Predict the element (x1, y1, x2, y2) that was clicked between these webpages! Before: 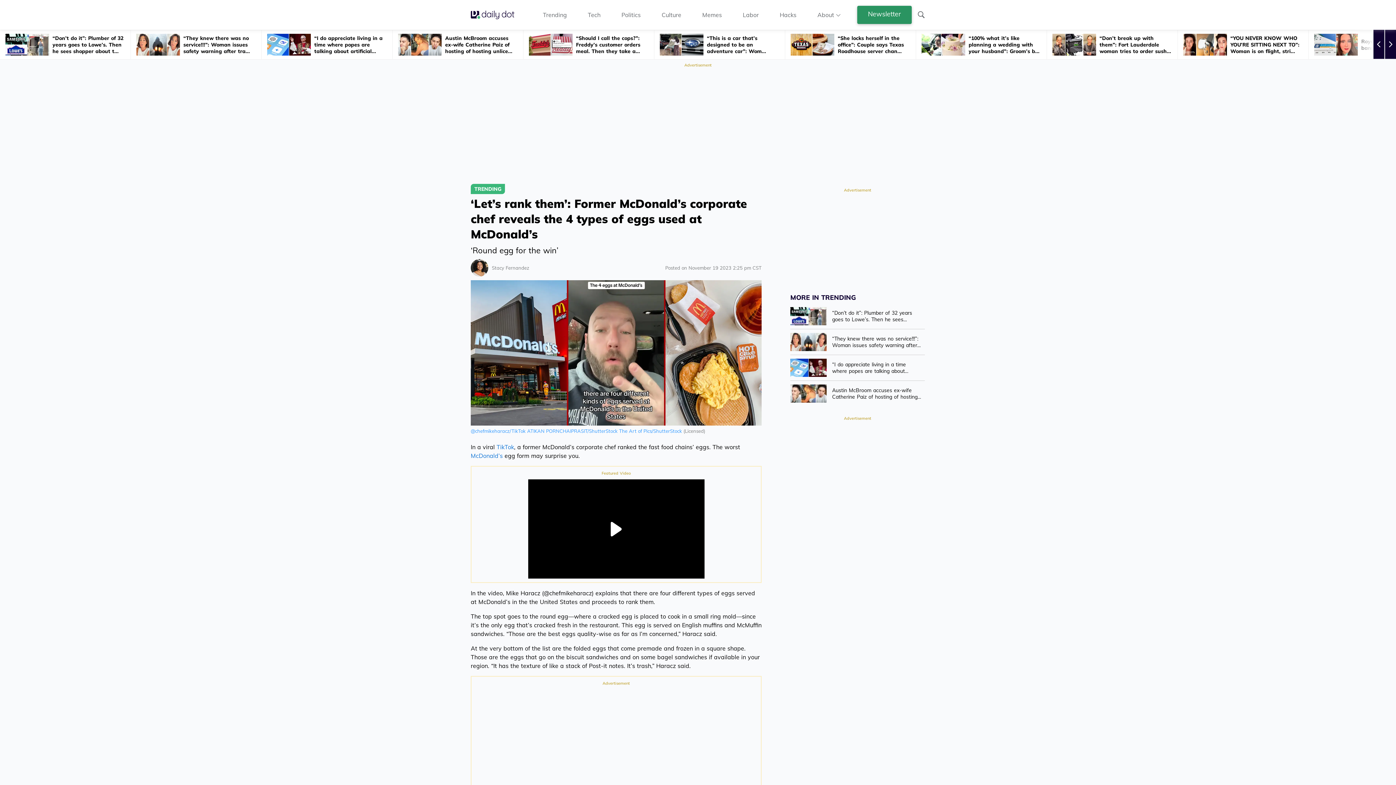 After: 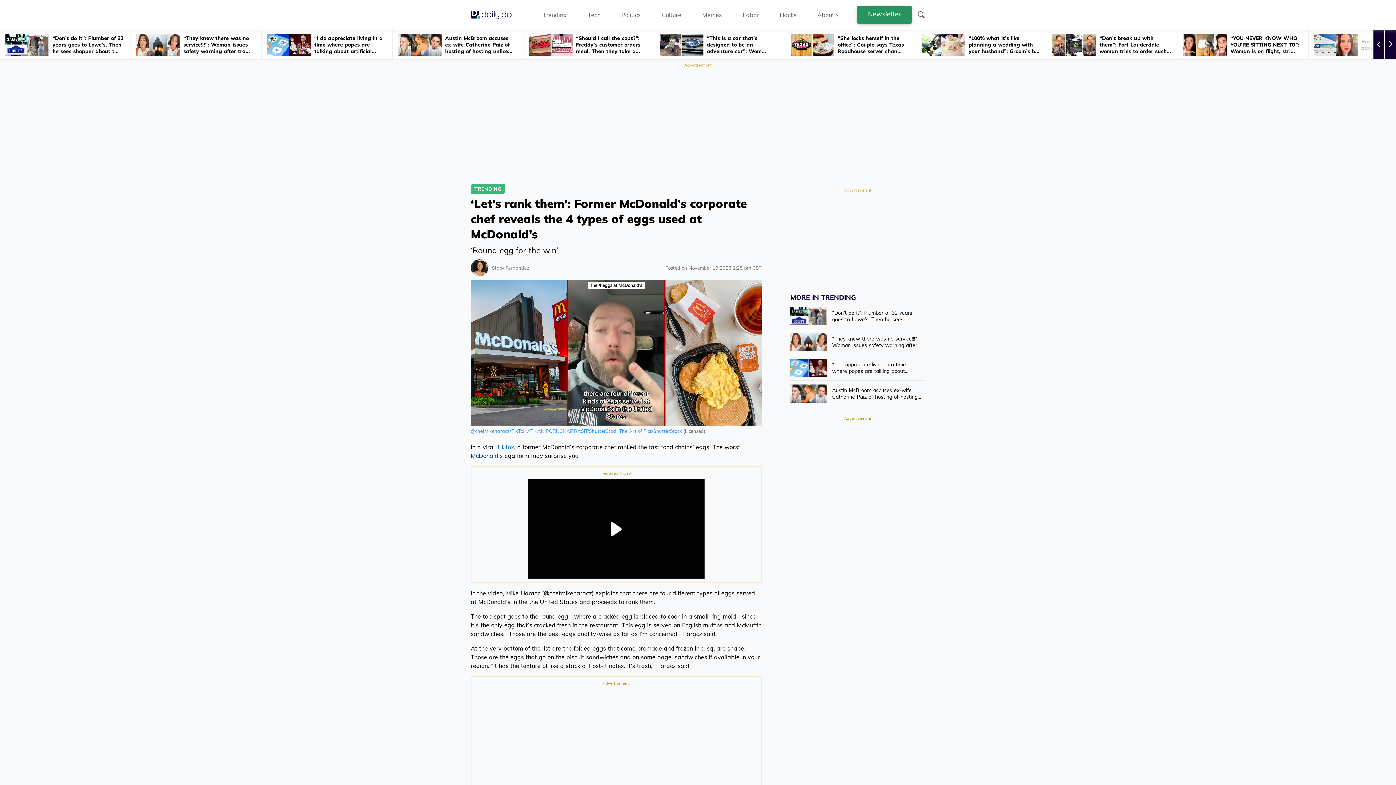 Action: bbox: (470, 452, 502, 459) label: McDonald’s